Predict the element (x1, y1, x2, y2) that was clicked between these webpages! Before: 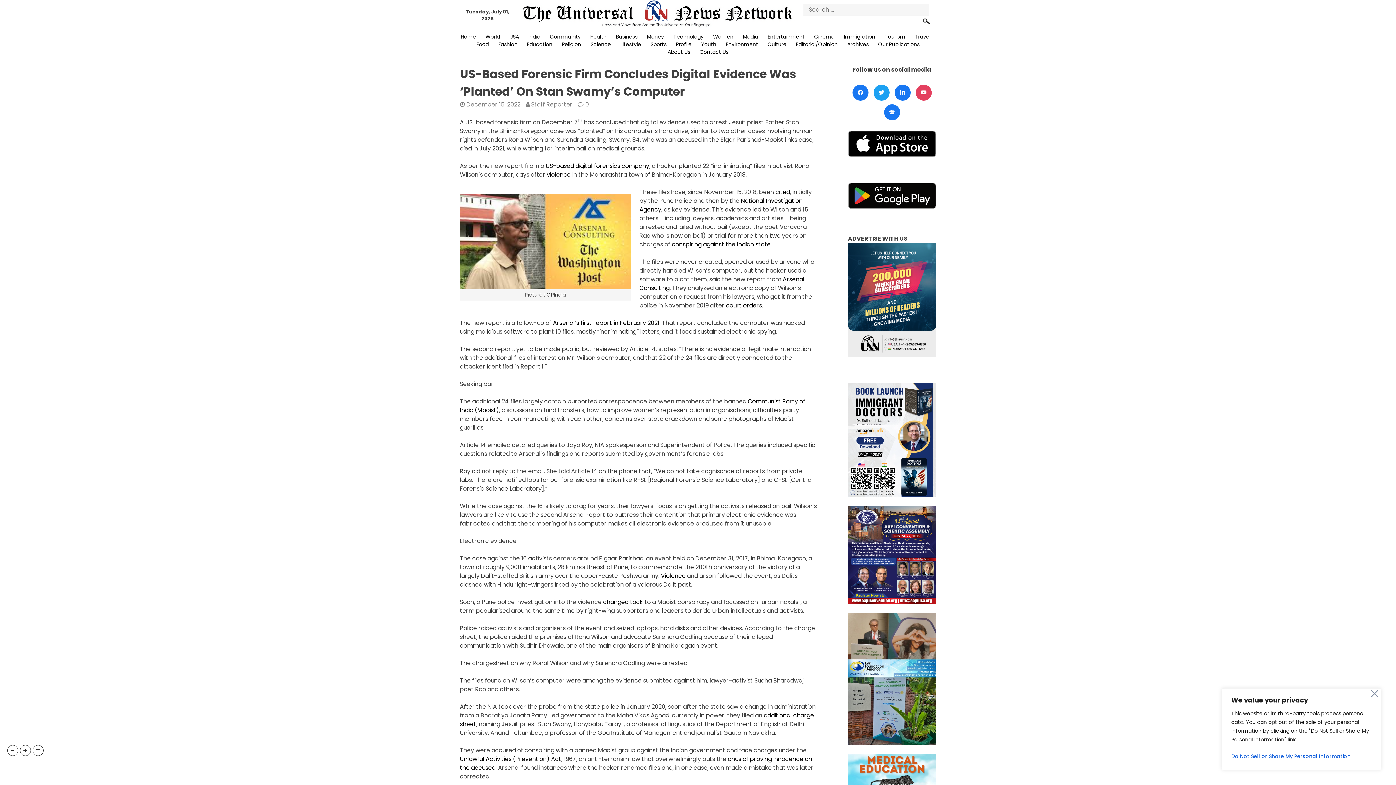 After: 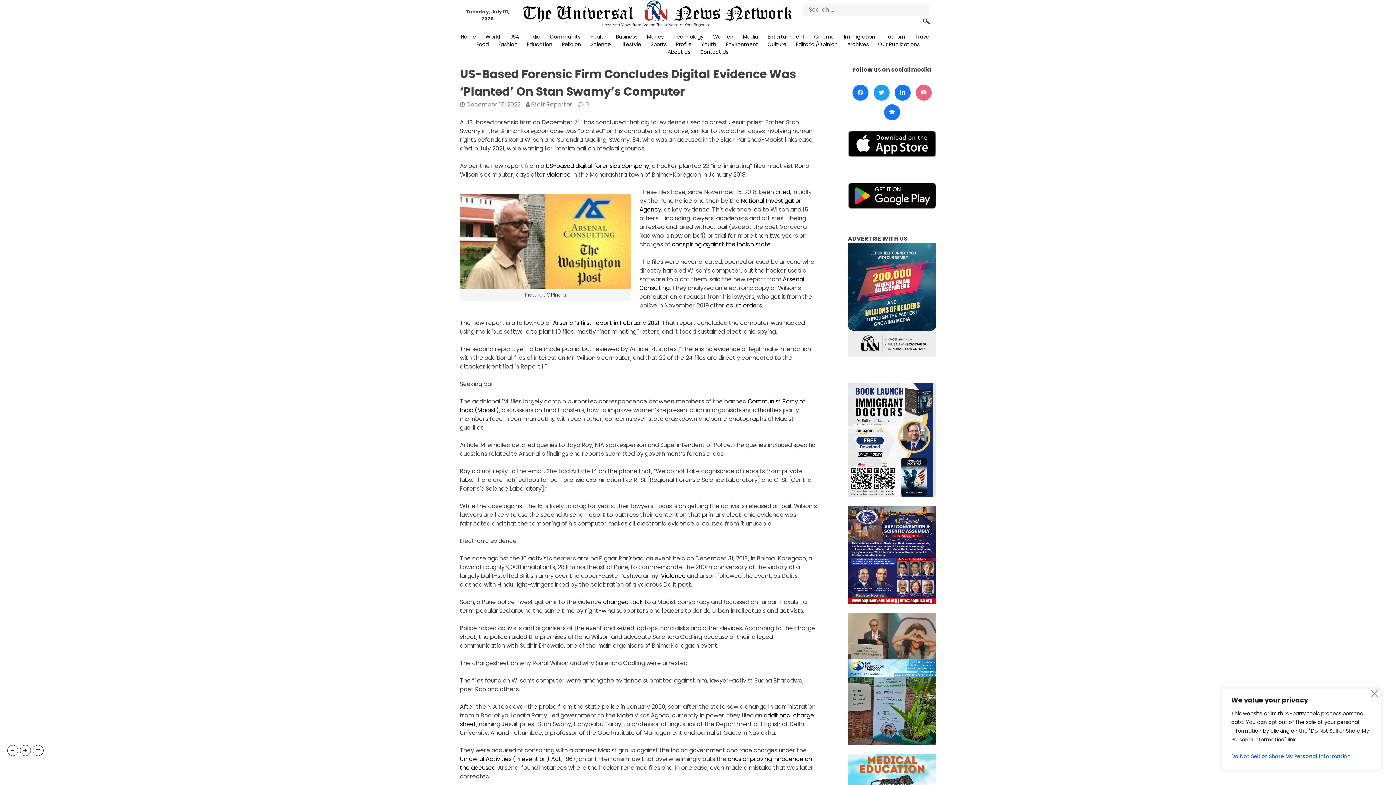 Action: bbox: (913, 82, 934, 102)